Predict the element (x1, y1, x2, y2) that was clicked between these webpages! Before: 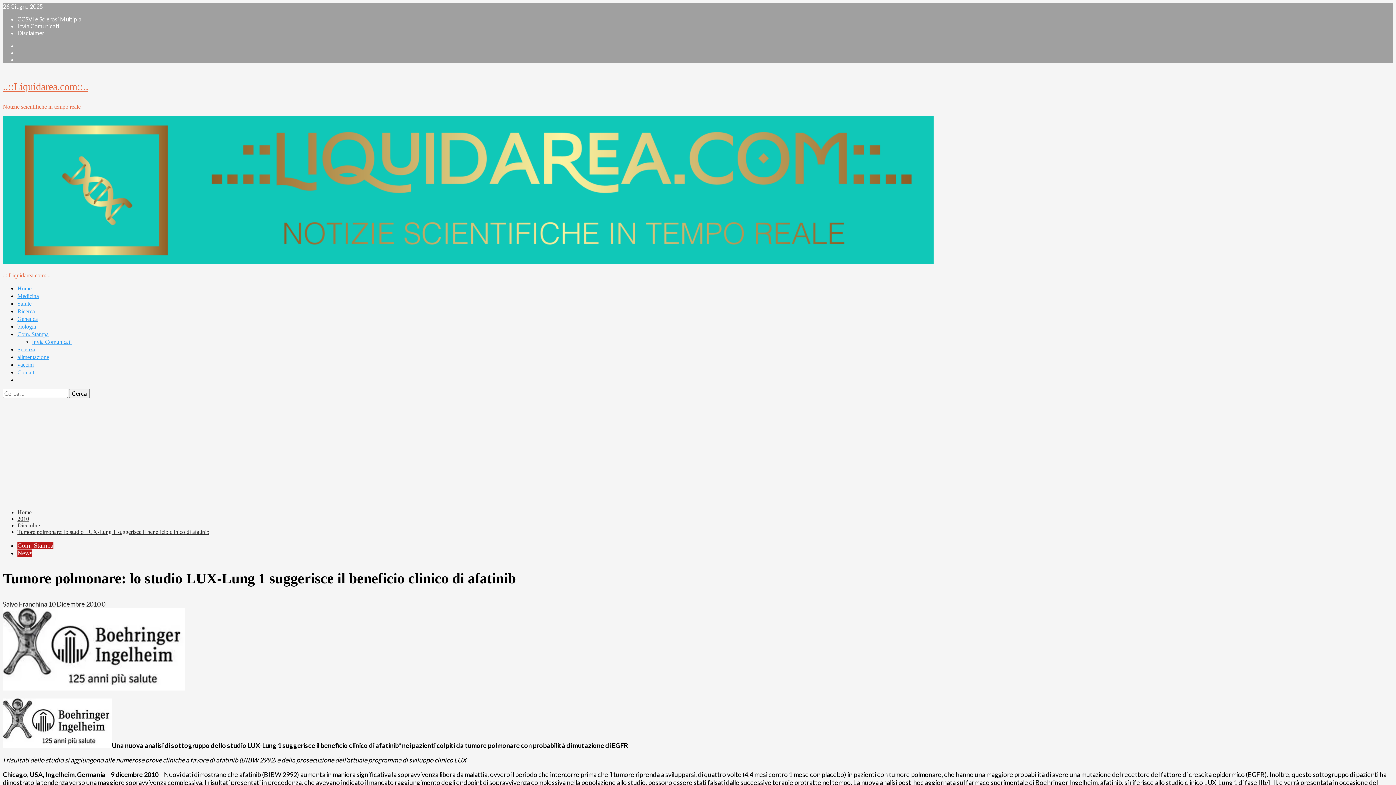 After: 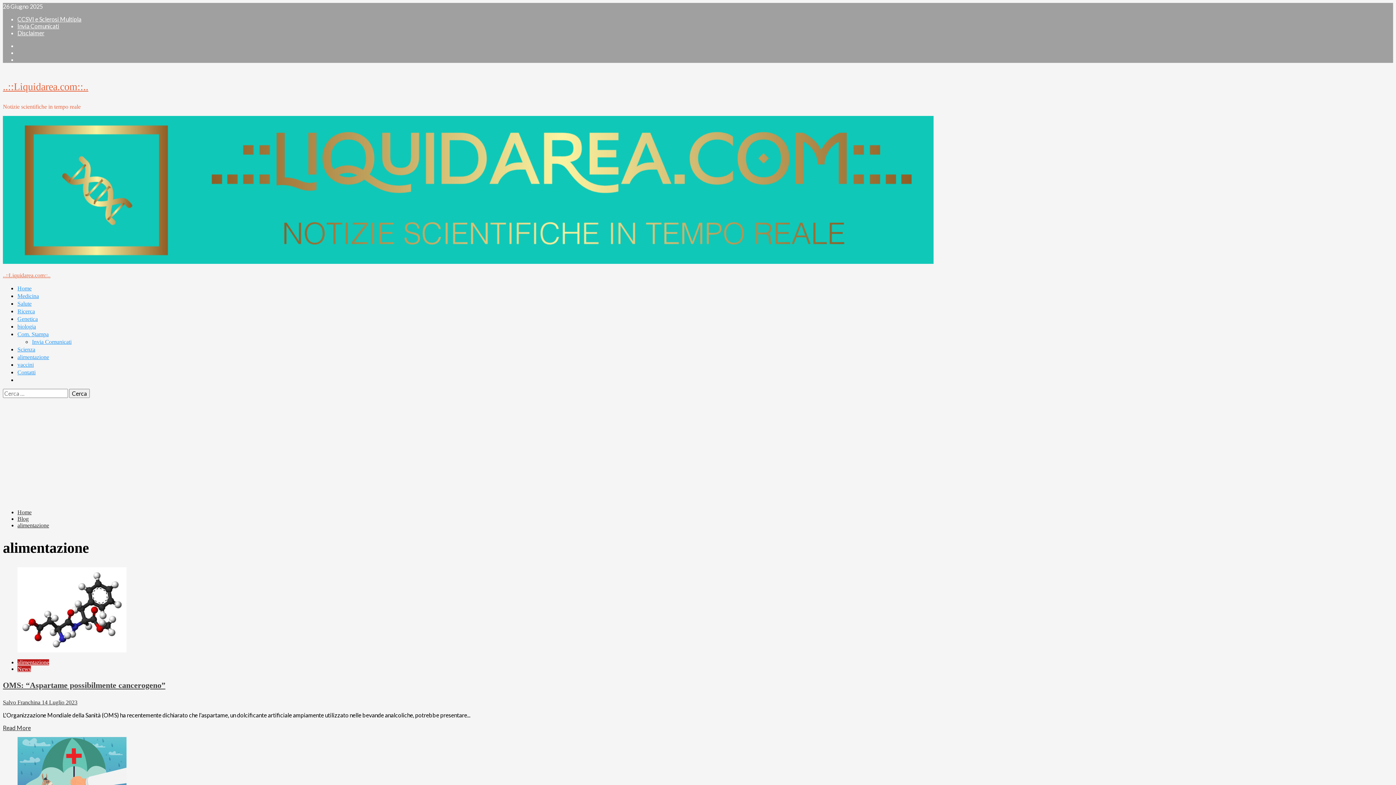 Action: label: alimentazione bbox: (17, 354, 49, 360)